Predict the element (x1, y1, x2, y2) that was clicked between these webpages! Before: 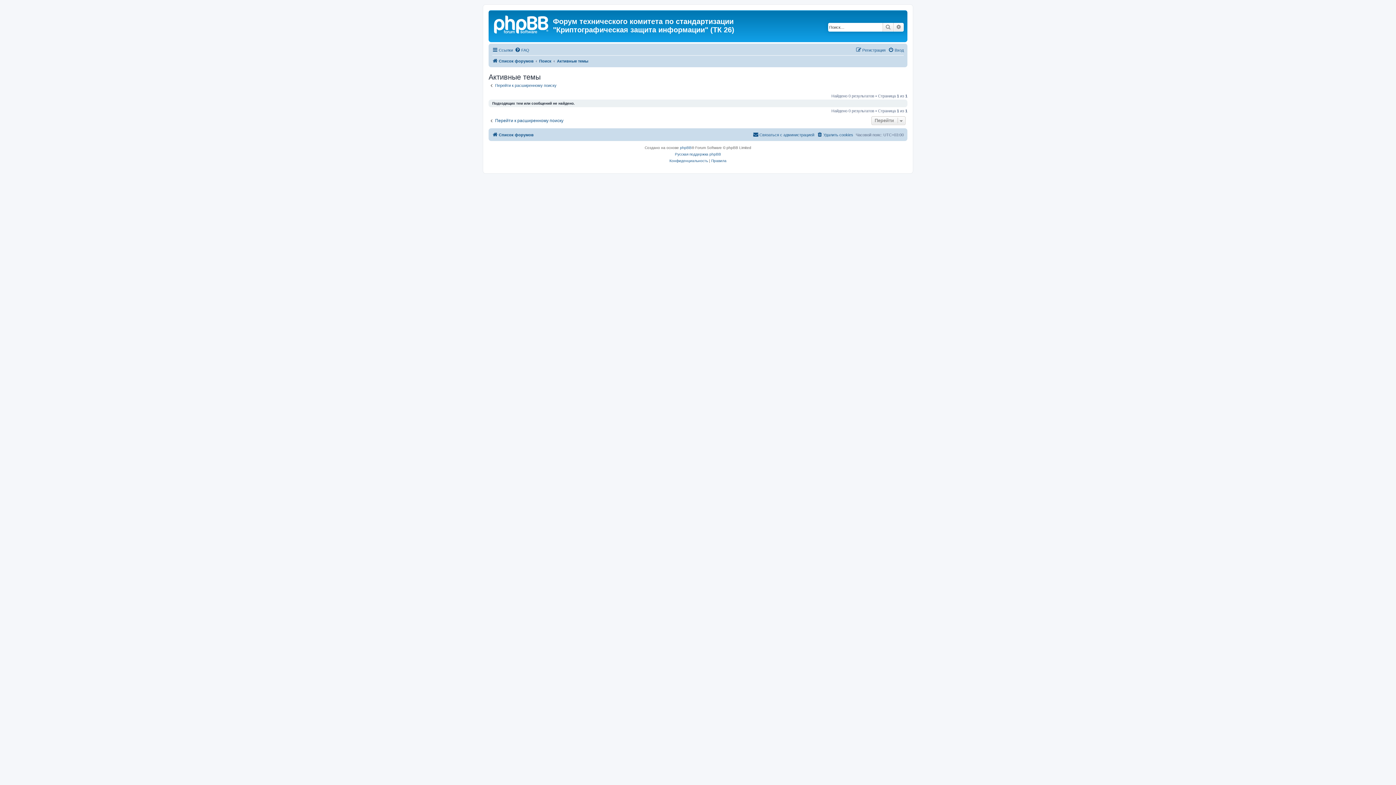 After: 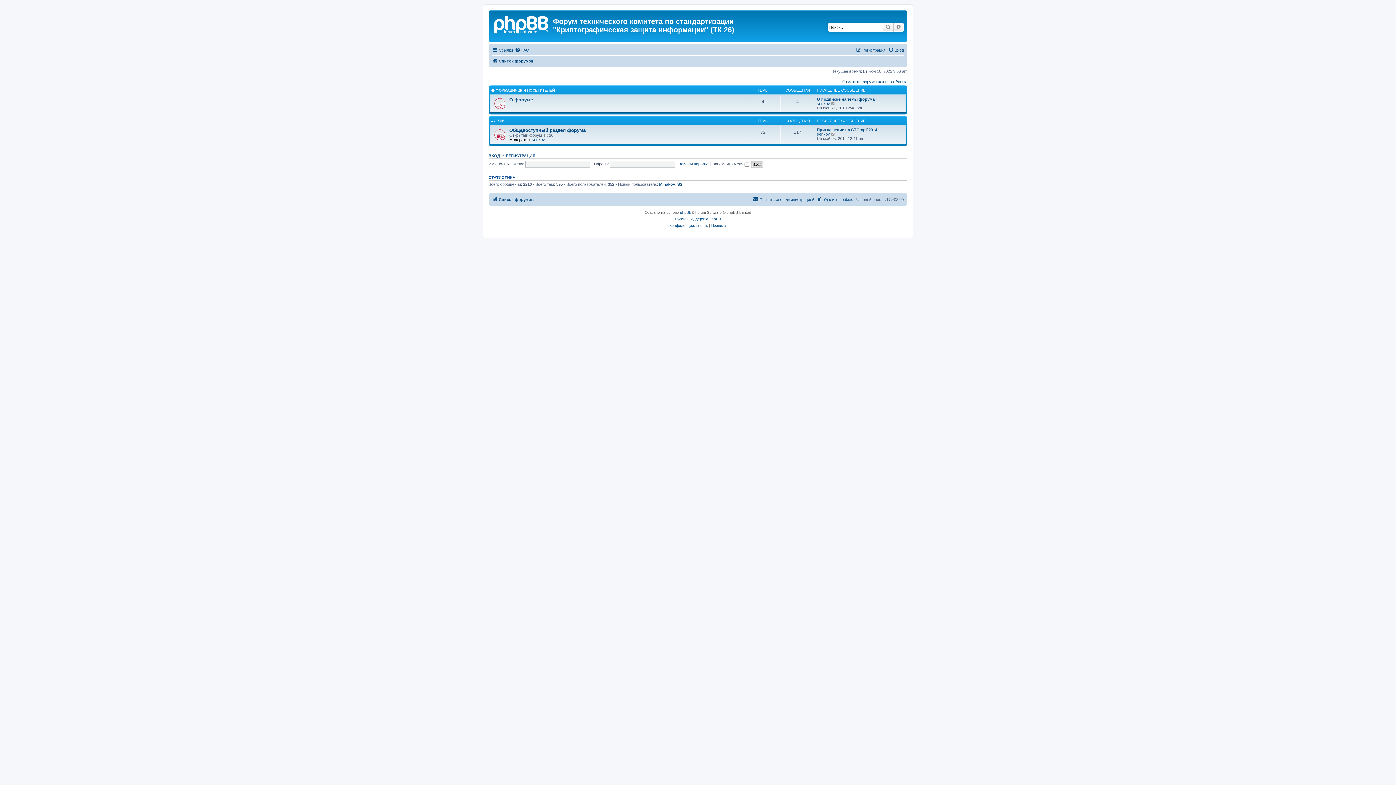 Action: bbox: (490, 12, 553, 35)